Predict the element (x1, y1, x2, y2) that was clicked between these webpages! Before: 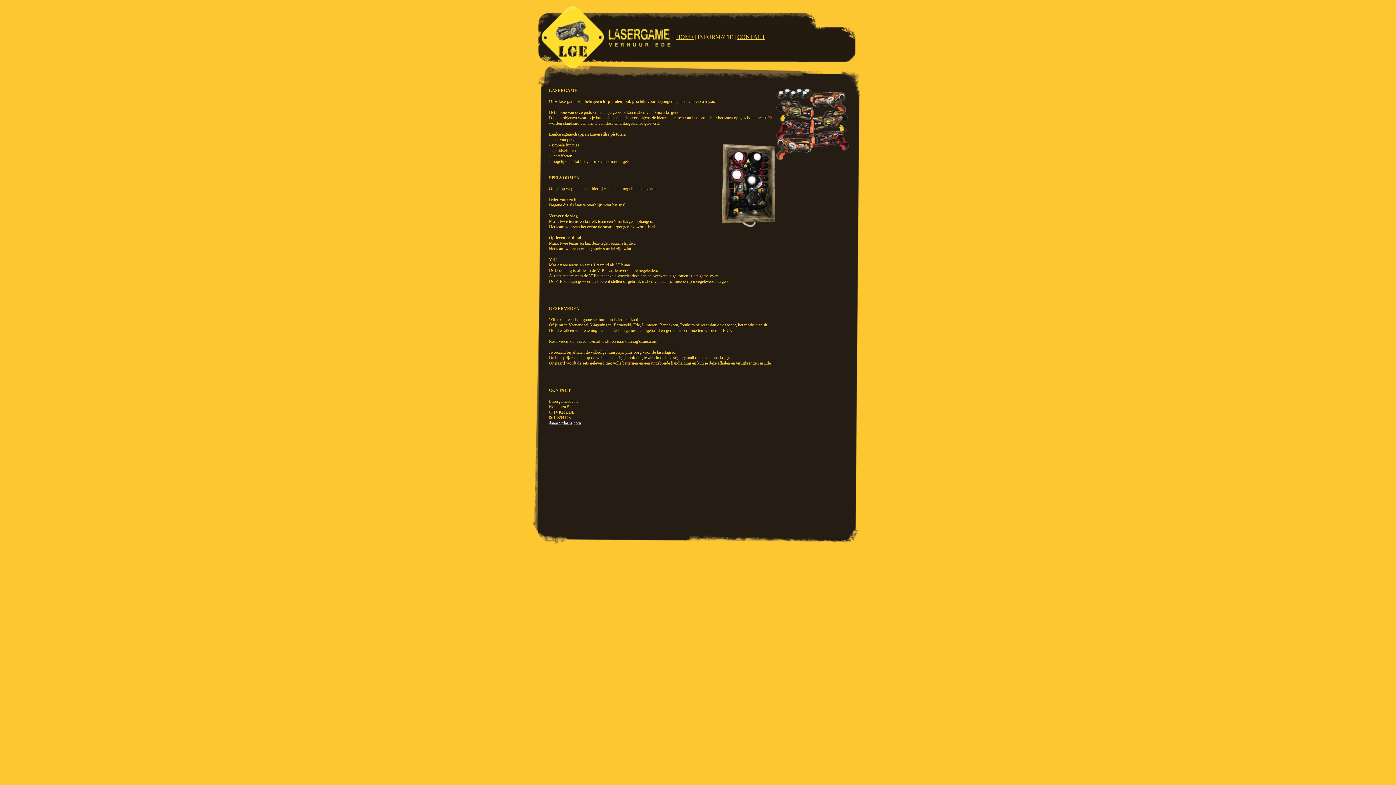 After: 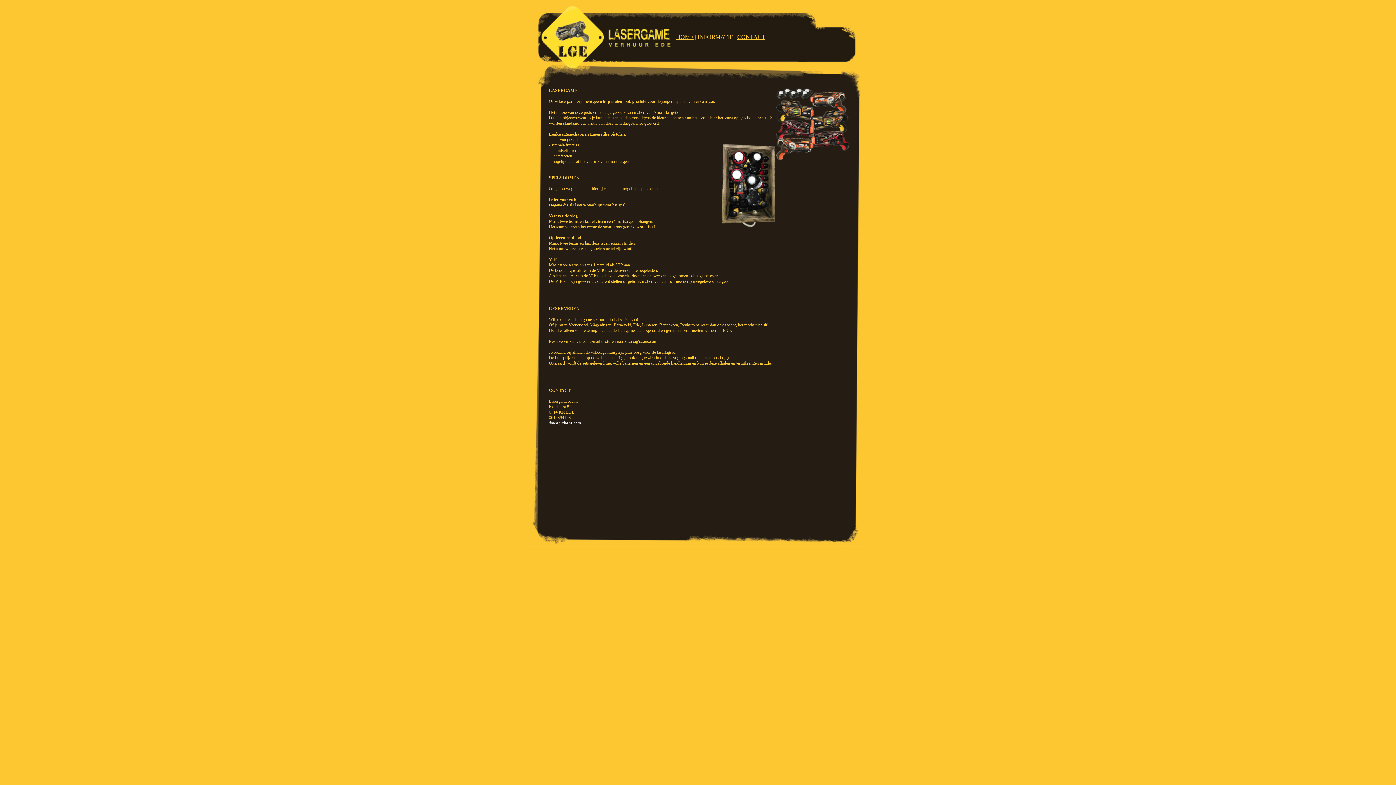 Action: bbox: (549, 420, 581, 425) label: daans@daans.com